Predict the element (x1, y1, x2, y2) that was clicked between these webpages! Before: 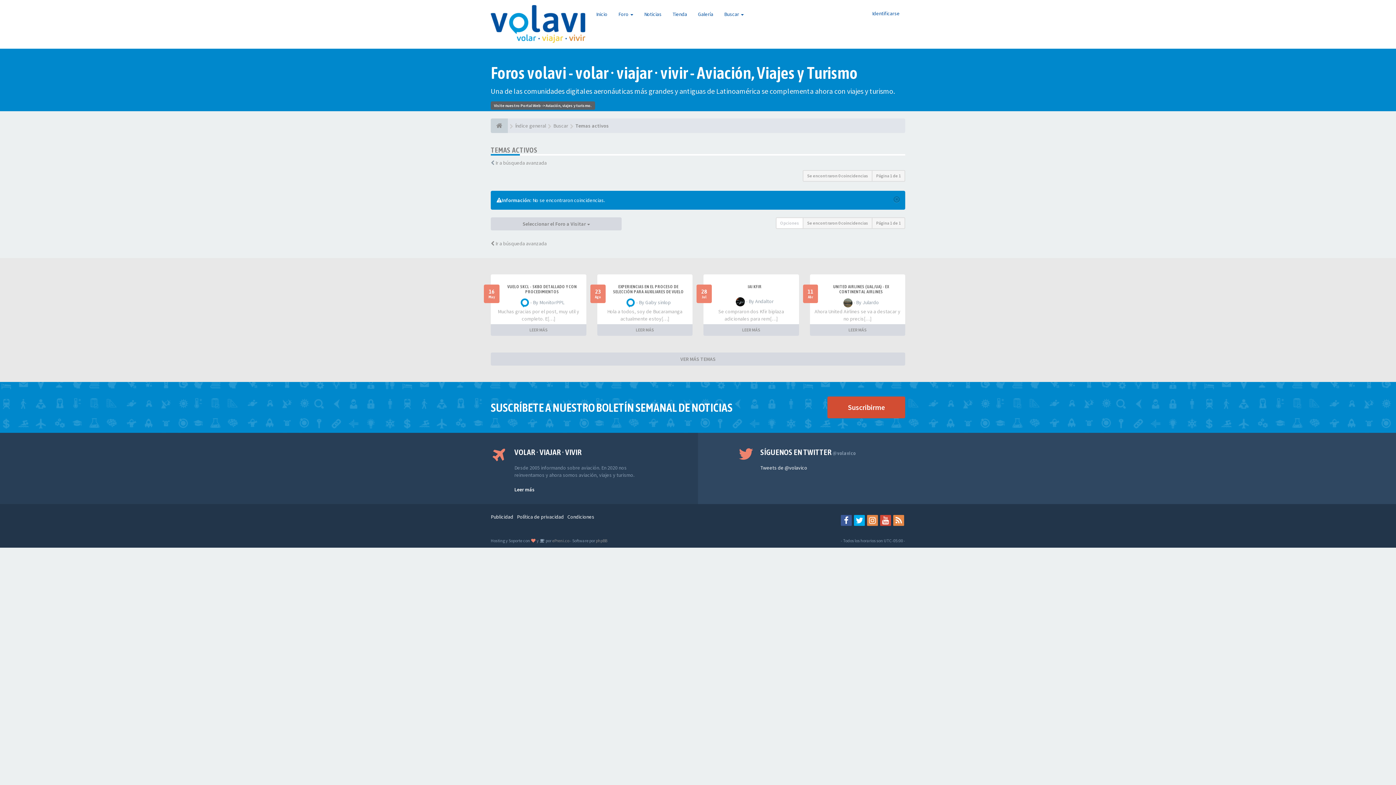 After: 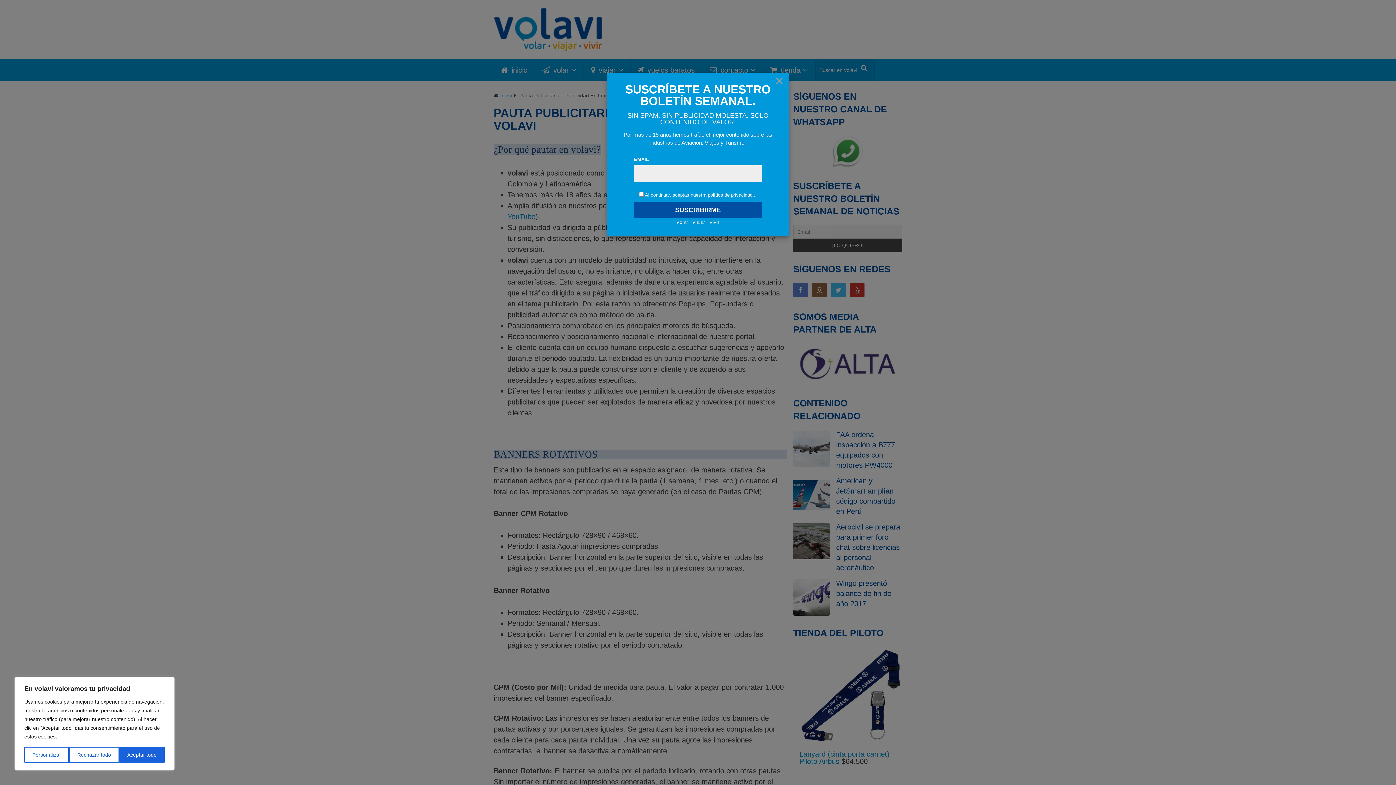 Action: label: Publicidad bbox: (490, 513, 513, 520)